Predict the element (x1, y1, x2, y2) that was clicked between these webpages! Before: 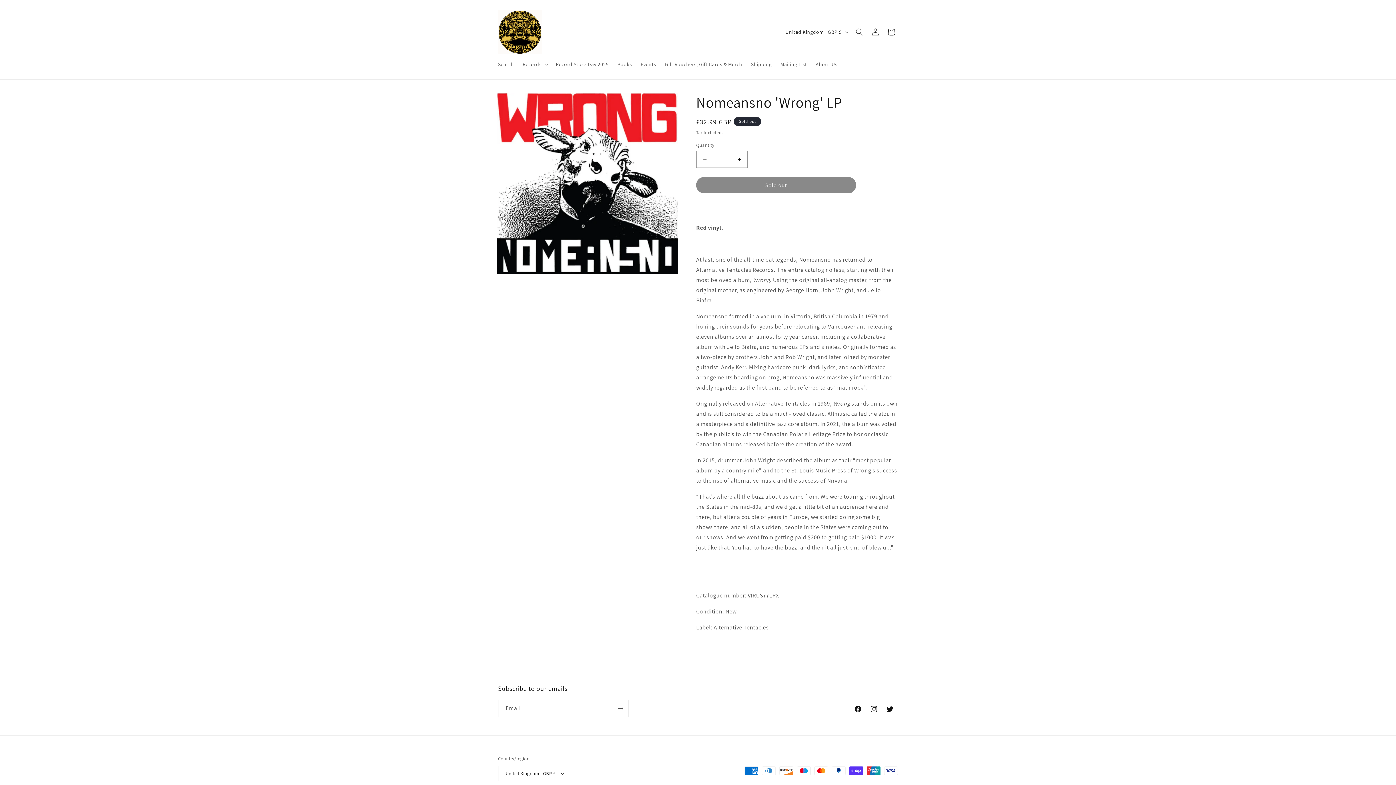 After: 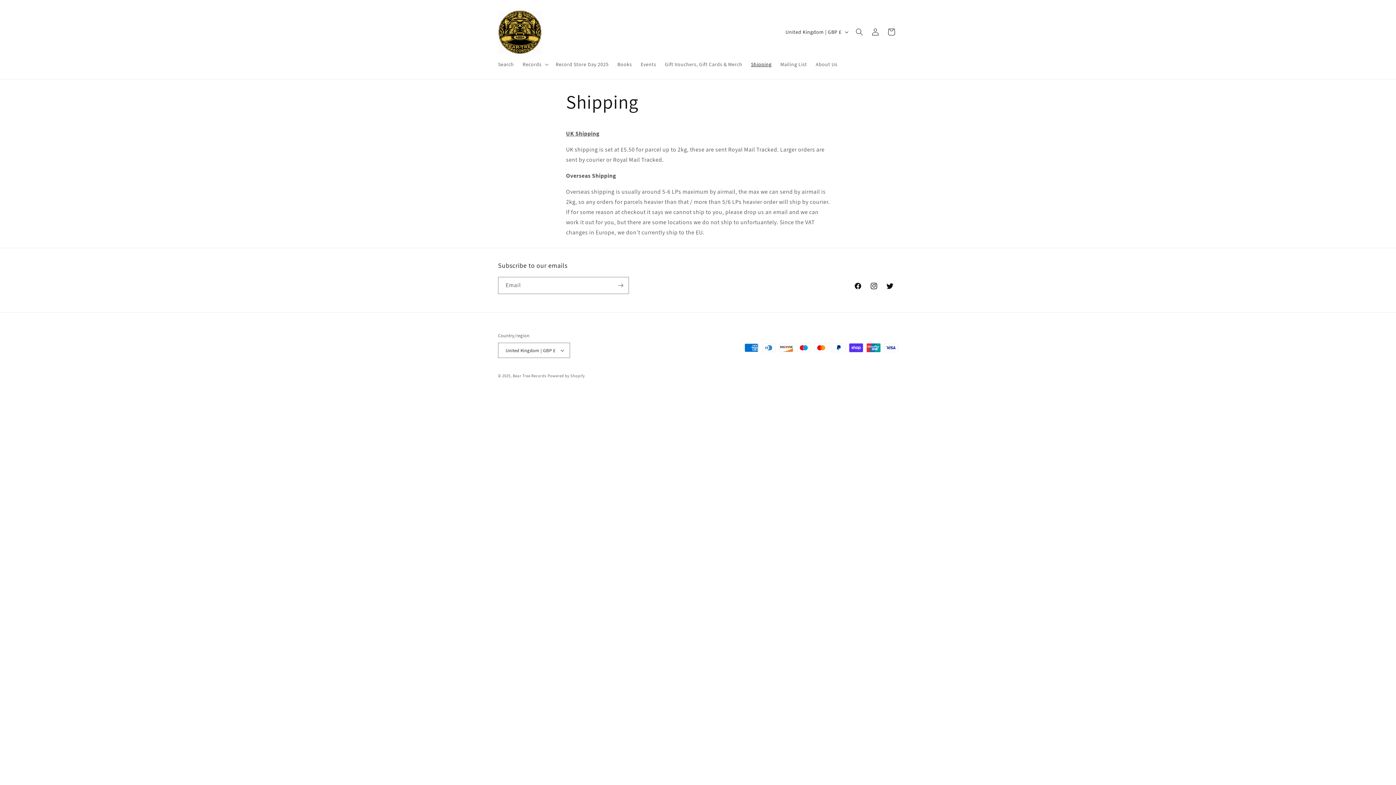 Action: bbox: (746, 56, 776, 72) label: Shipping